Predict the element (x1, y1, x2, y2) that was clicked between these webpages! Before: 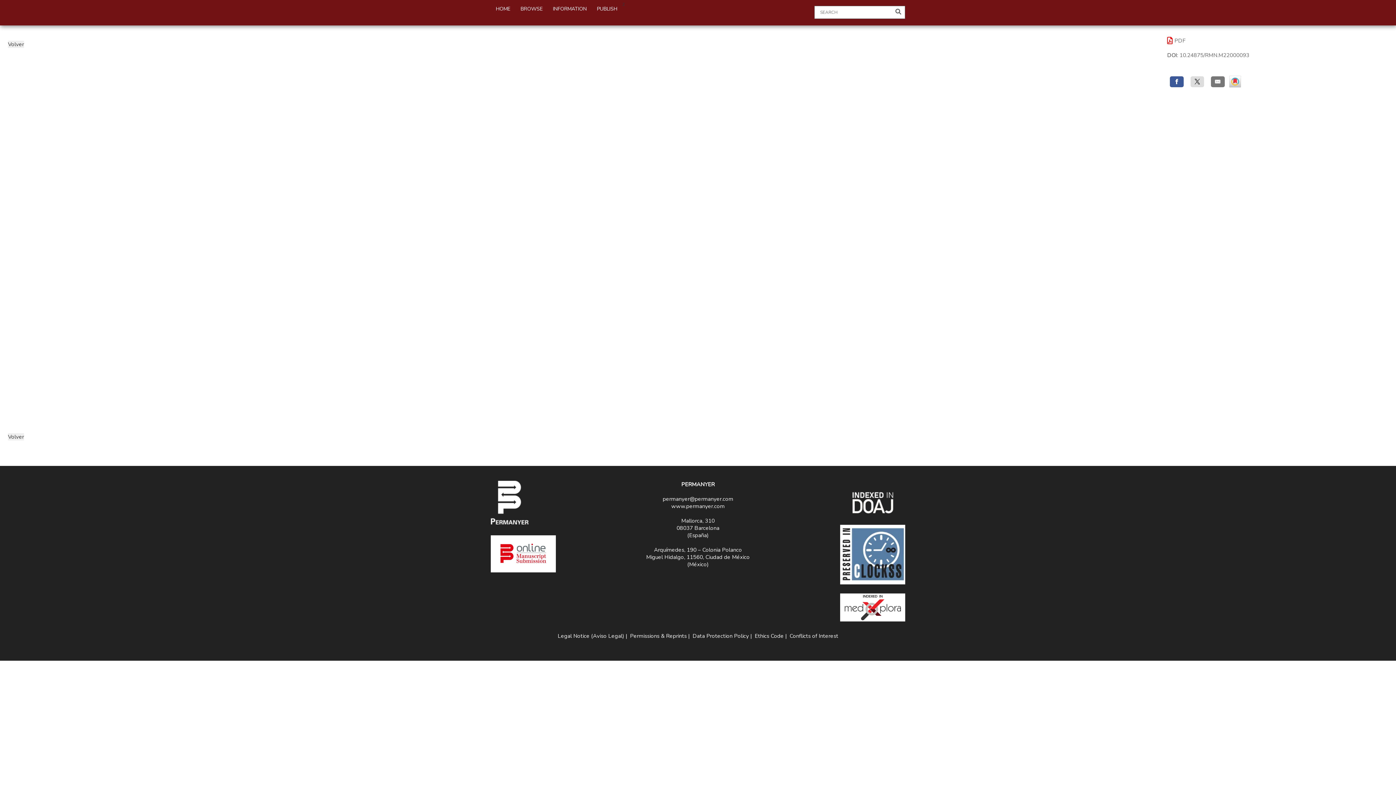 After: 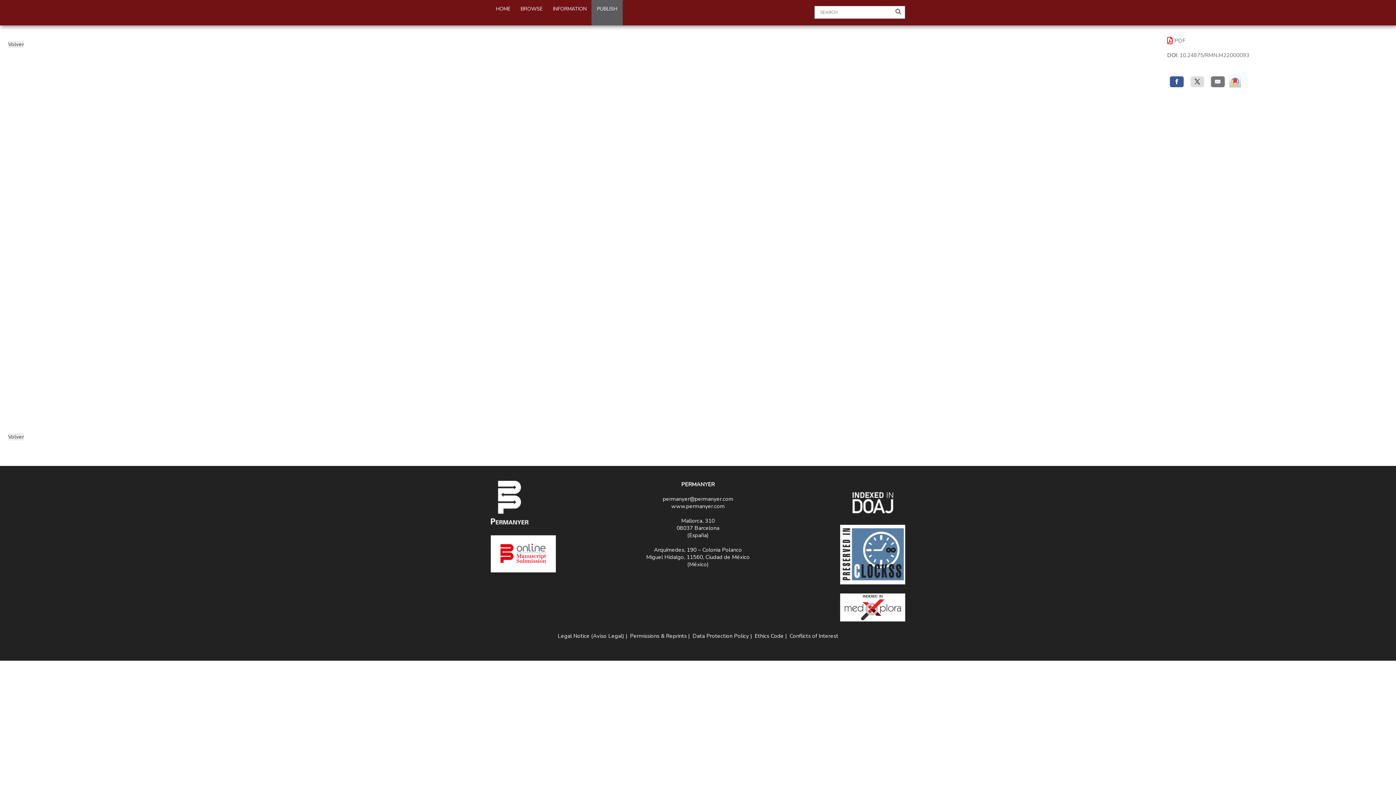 Action: bbox: (591, 0, 622, 25) label: PUBLISH

